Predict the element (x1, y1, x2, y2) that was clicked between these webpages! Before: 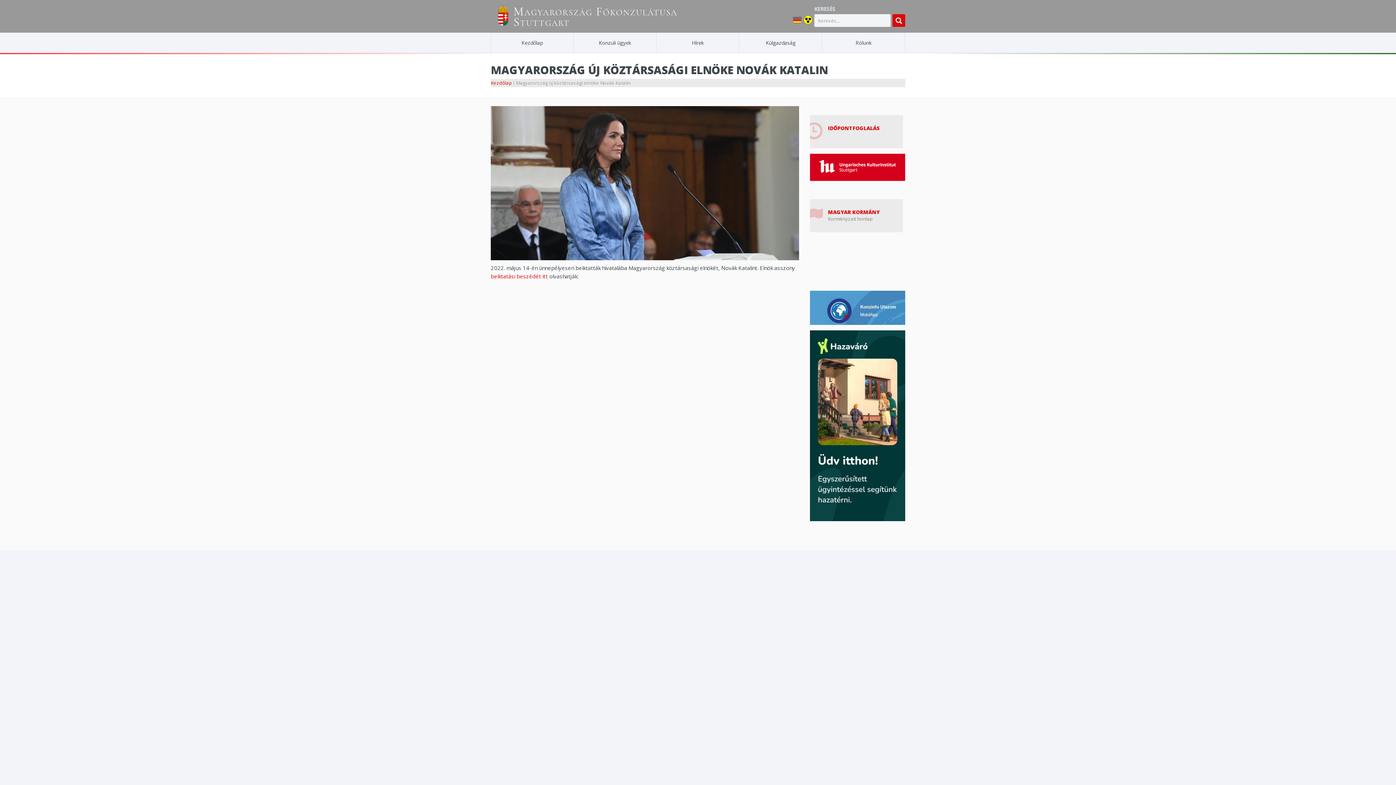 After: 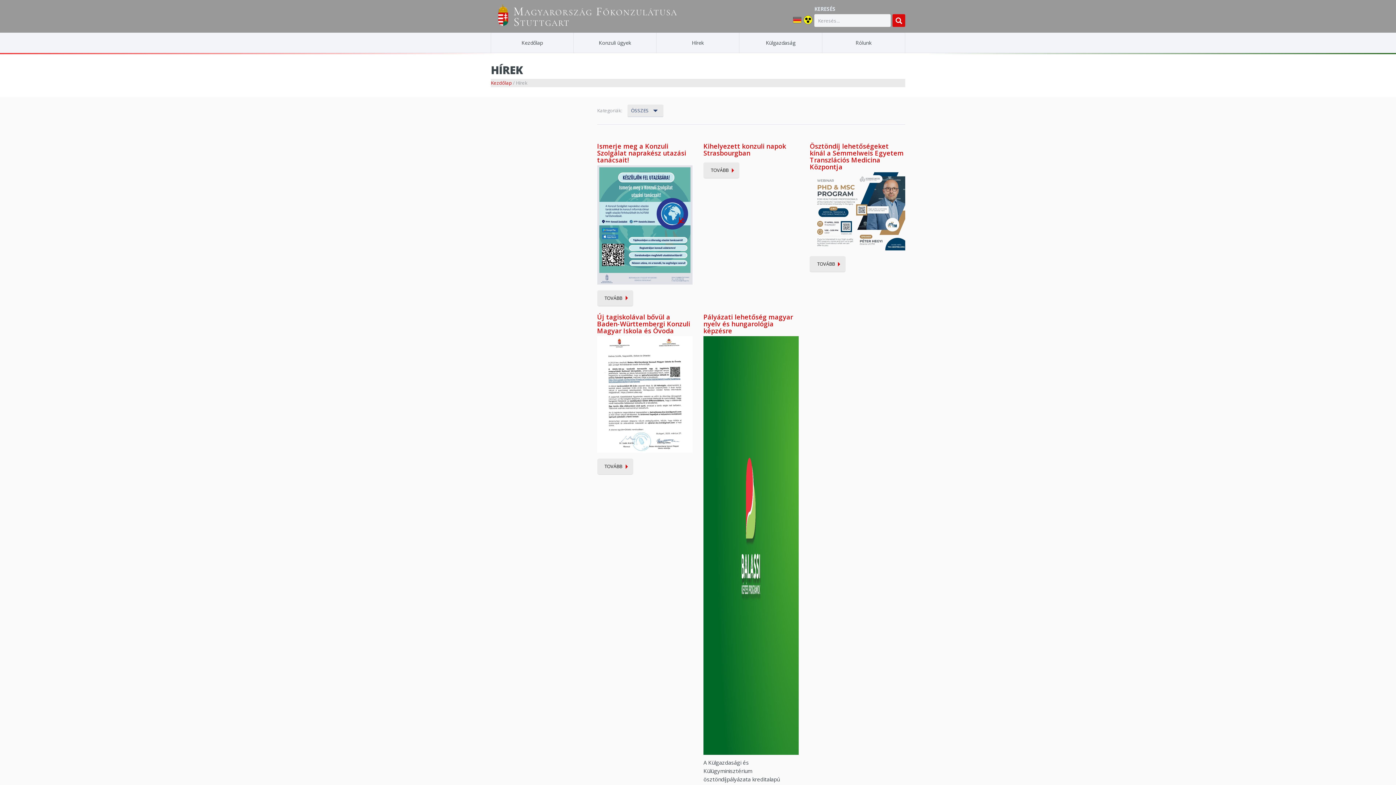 Action: bbox: (656, 32, 739, 53) label: Hírek